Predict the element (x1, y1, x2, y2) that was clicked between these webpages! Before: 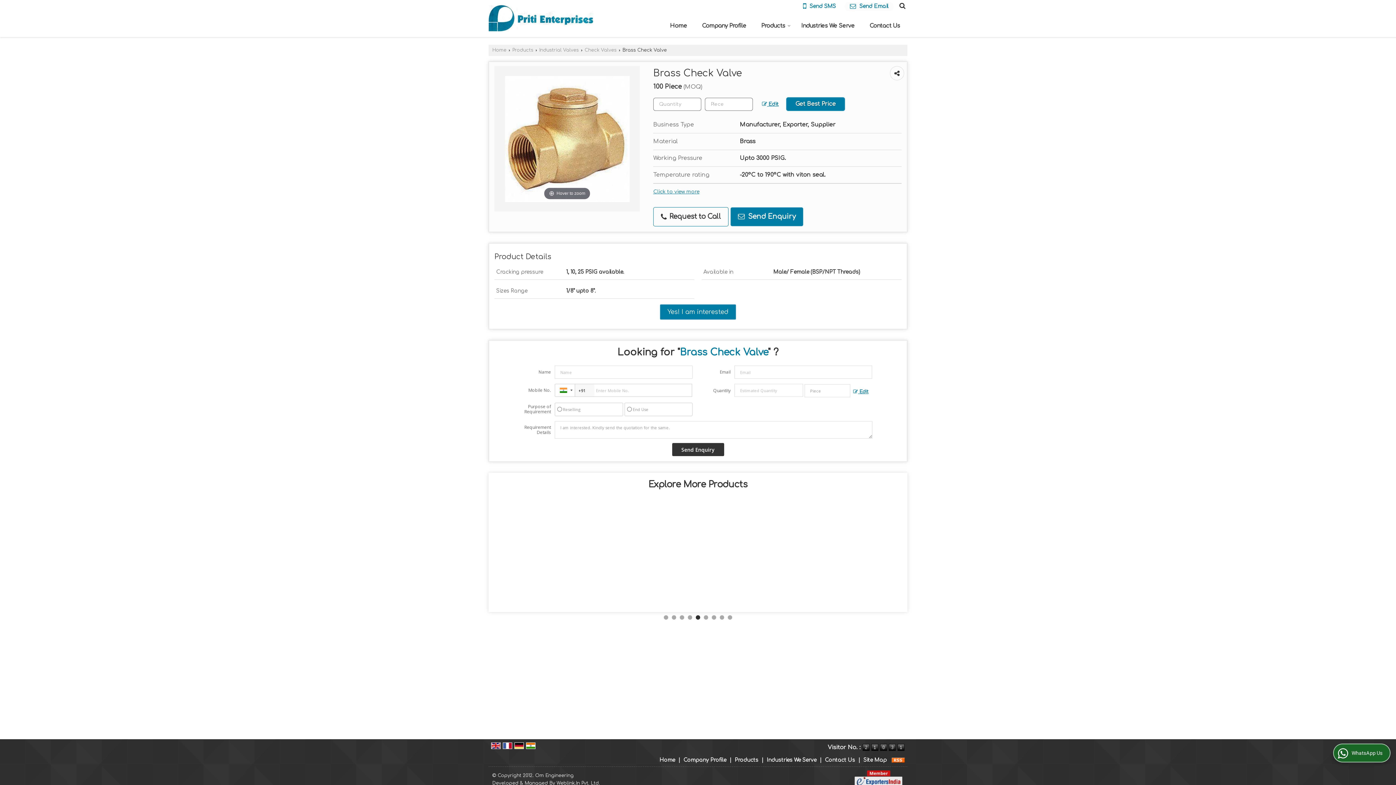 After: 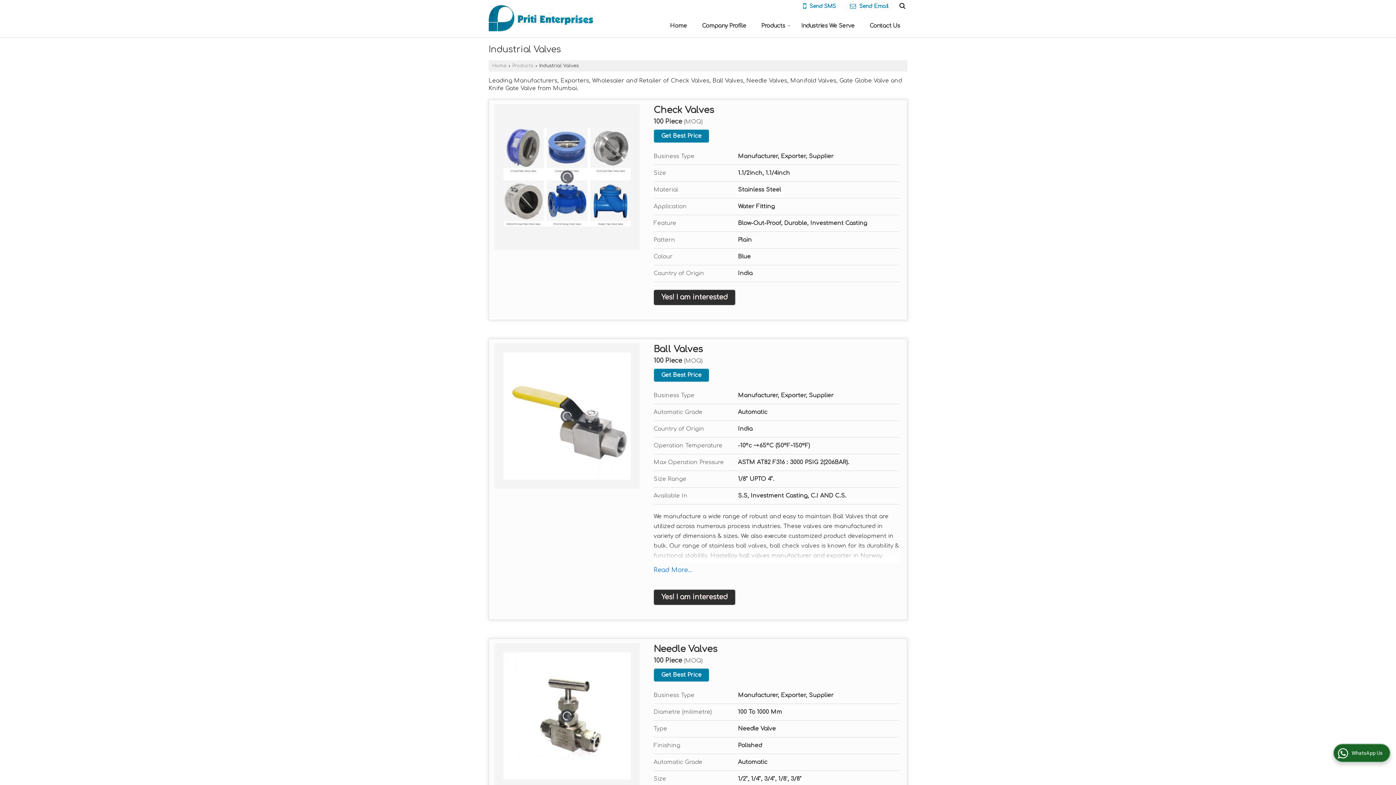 Action: bbox: (539, 47, 578, 52) label: Industrial Valves